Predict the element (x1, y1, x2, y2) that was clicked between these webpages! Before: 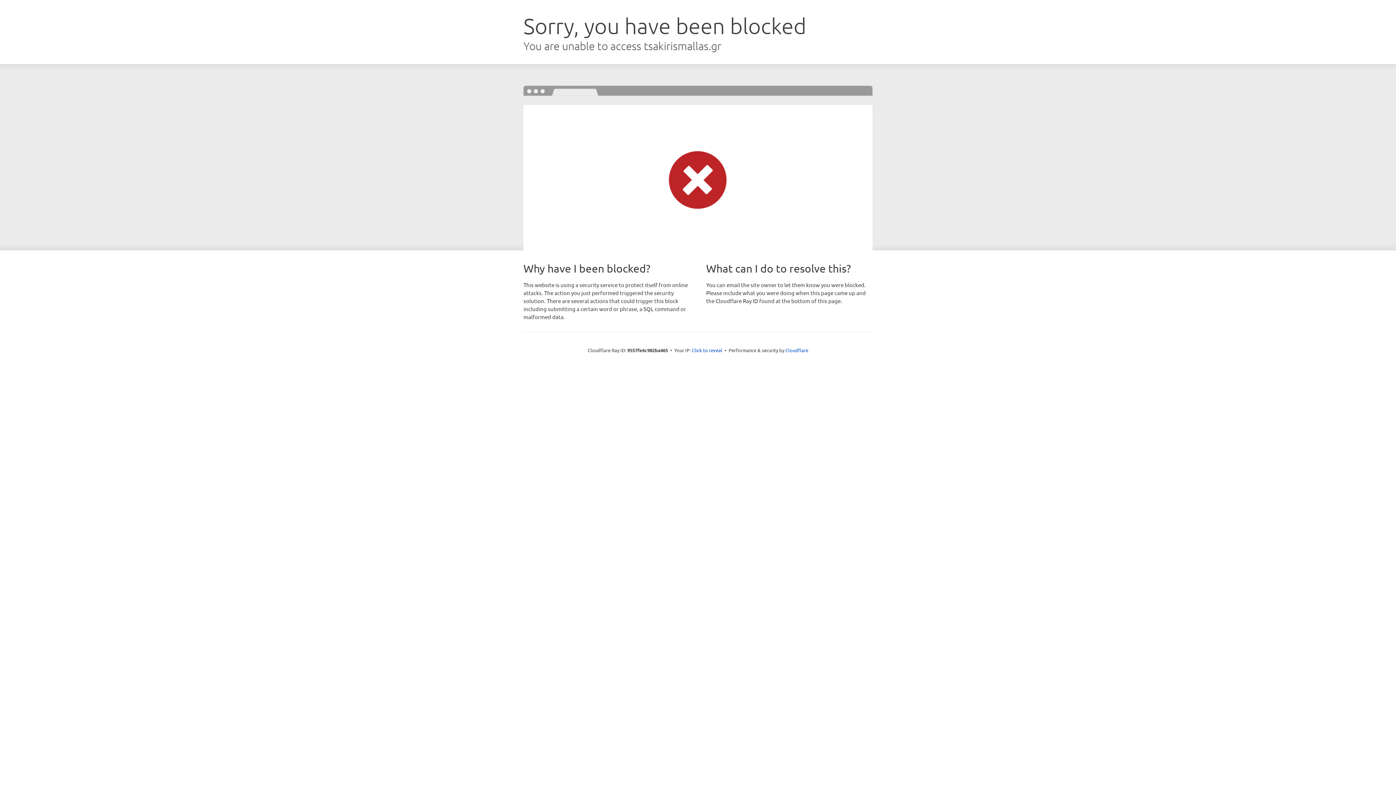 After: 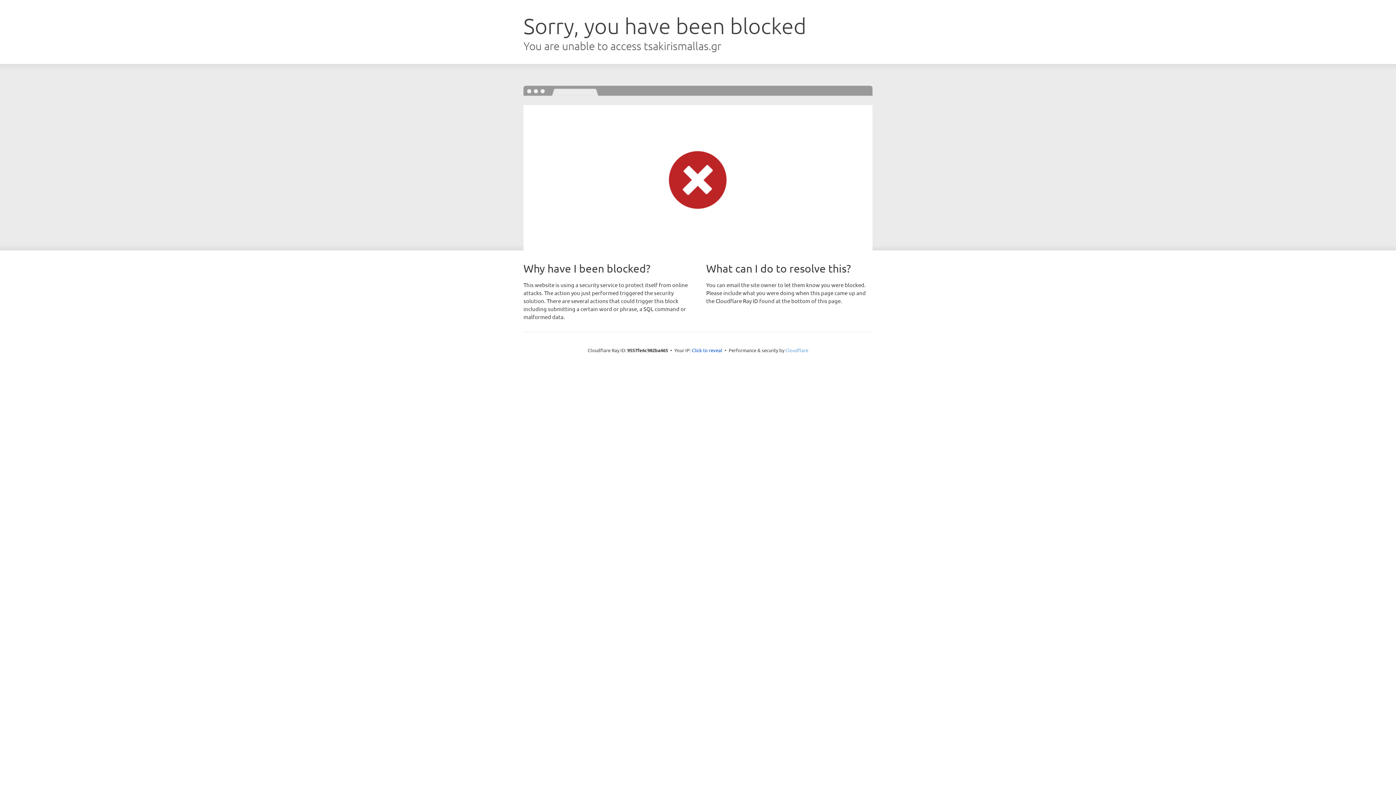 Action: bbox: (785, 347, 808, 353) label: Cloudflare